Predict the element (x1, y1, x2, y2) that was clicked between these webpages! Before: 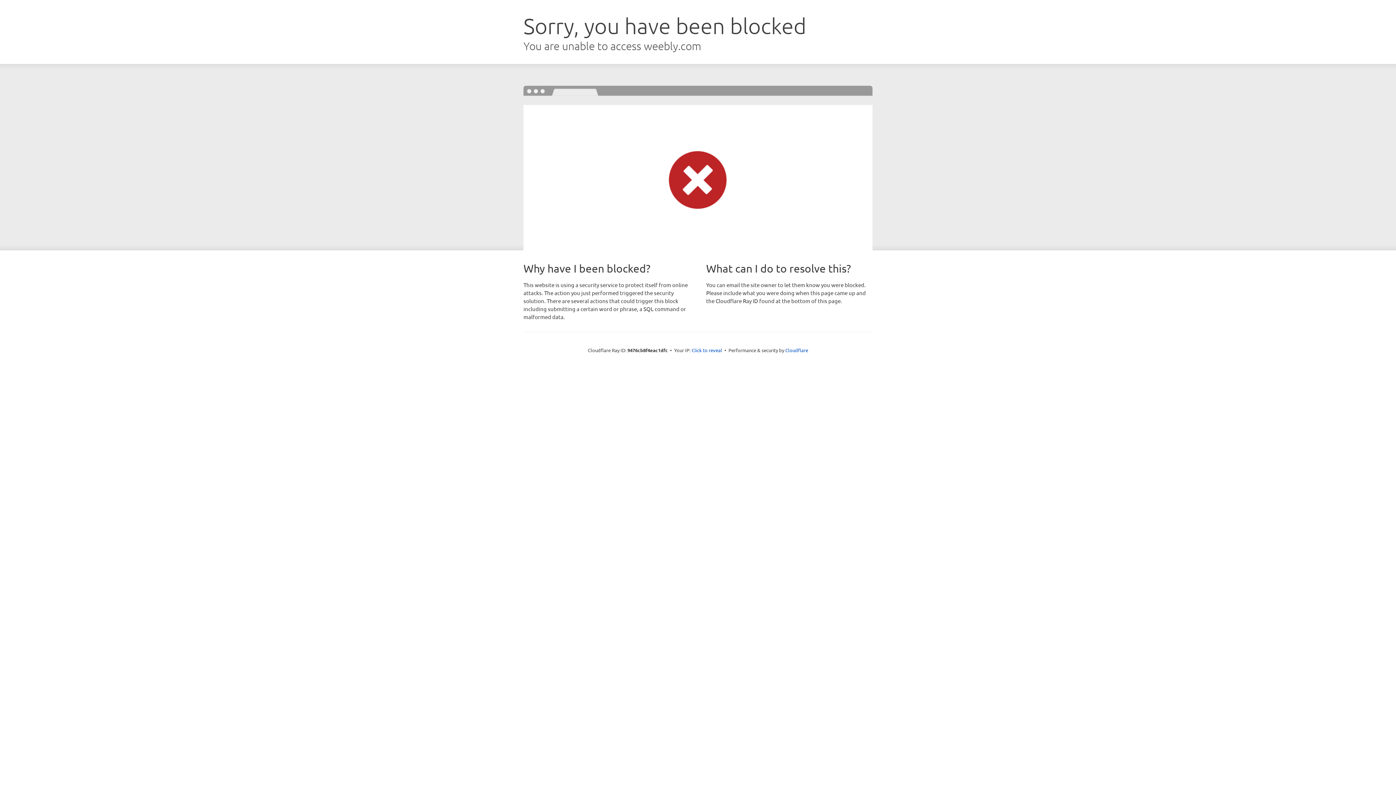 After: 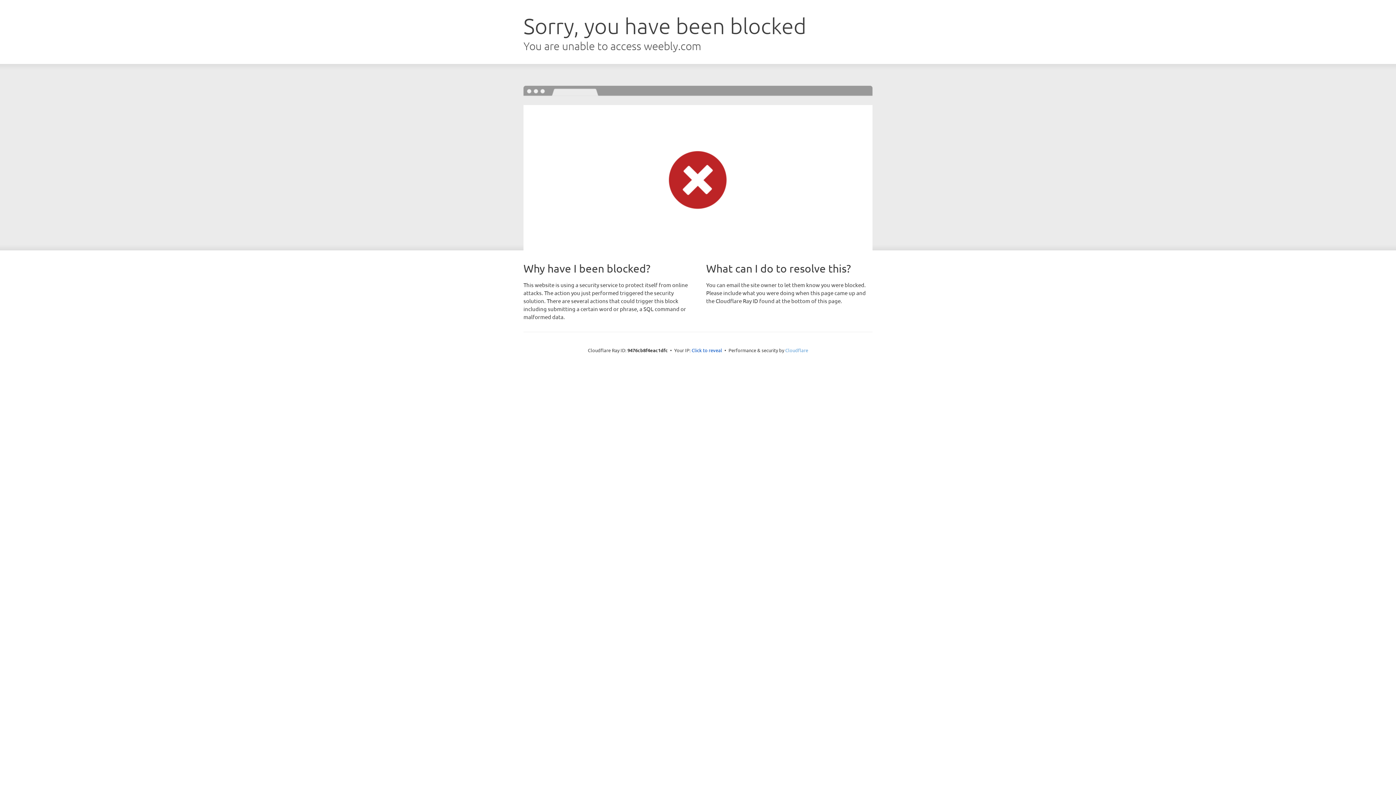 Action: label: Cloudflare bbox: (785, 347, 808, 353)